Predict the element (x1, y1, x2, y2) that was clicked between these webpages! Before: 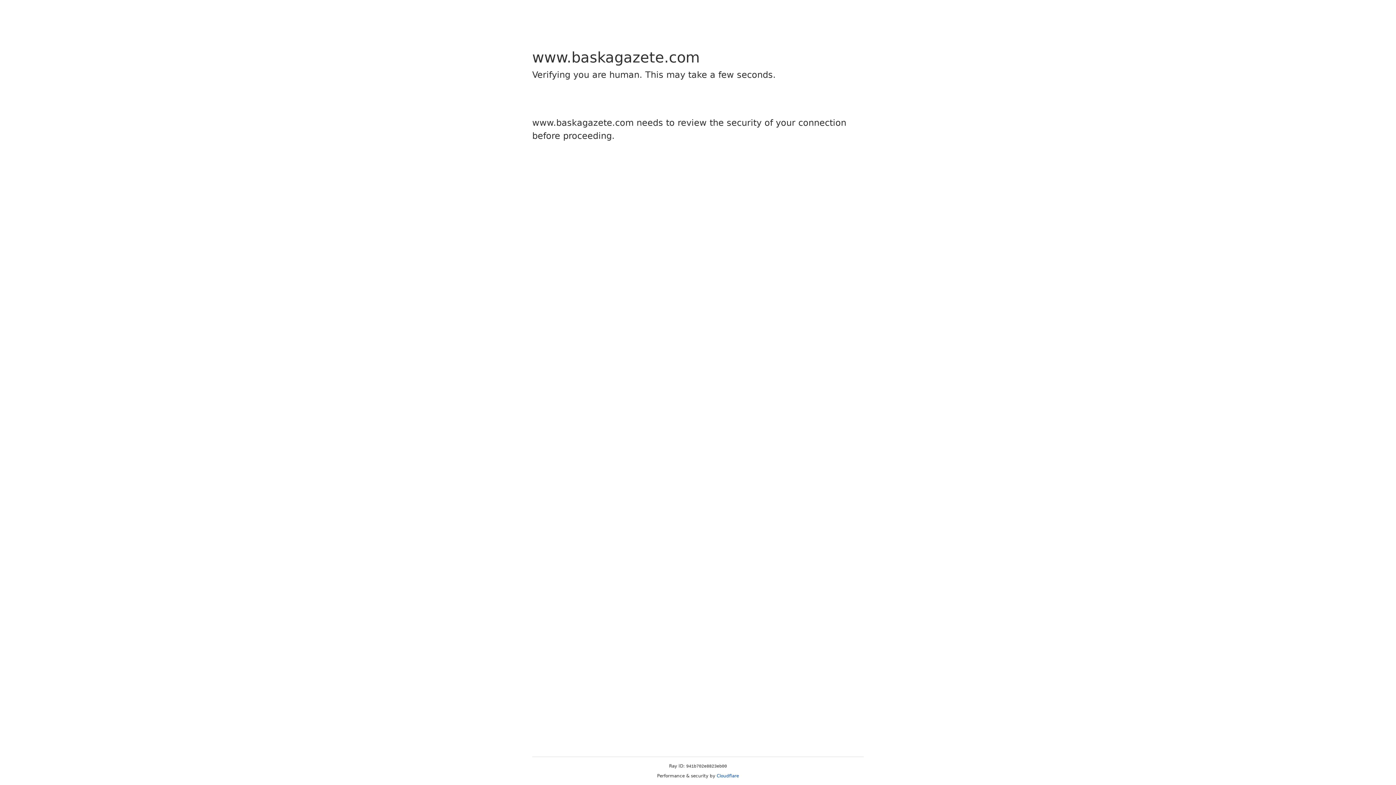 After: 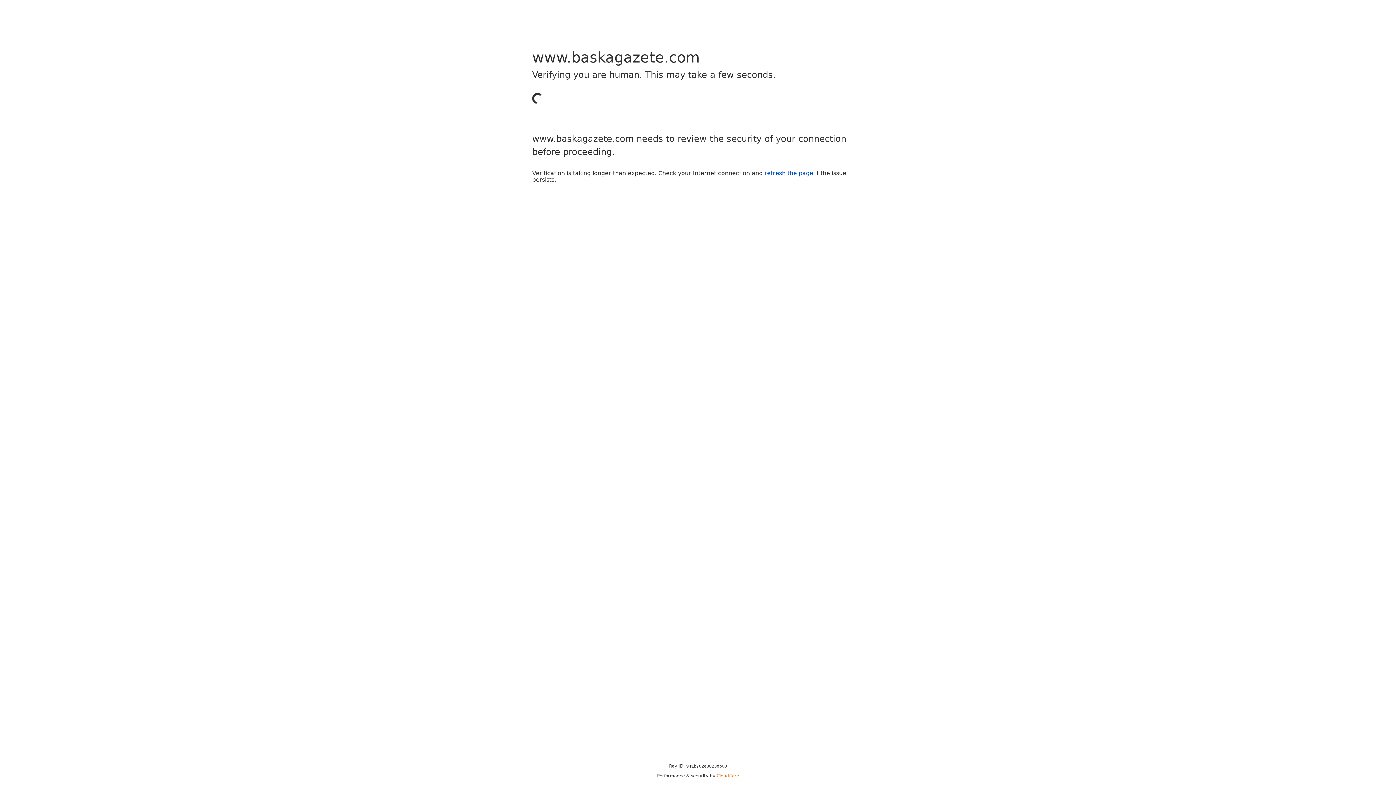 Action: label: Cloudflare bbox: (716, 773, 739, 778)